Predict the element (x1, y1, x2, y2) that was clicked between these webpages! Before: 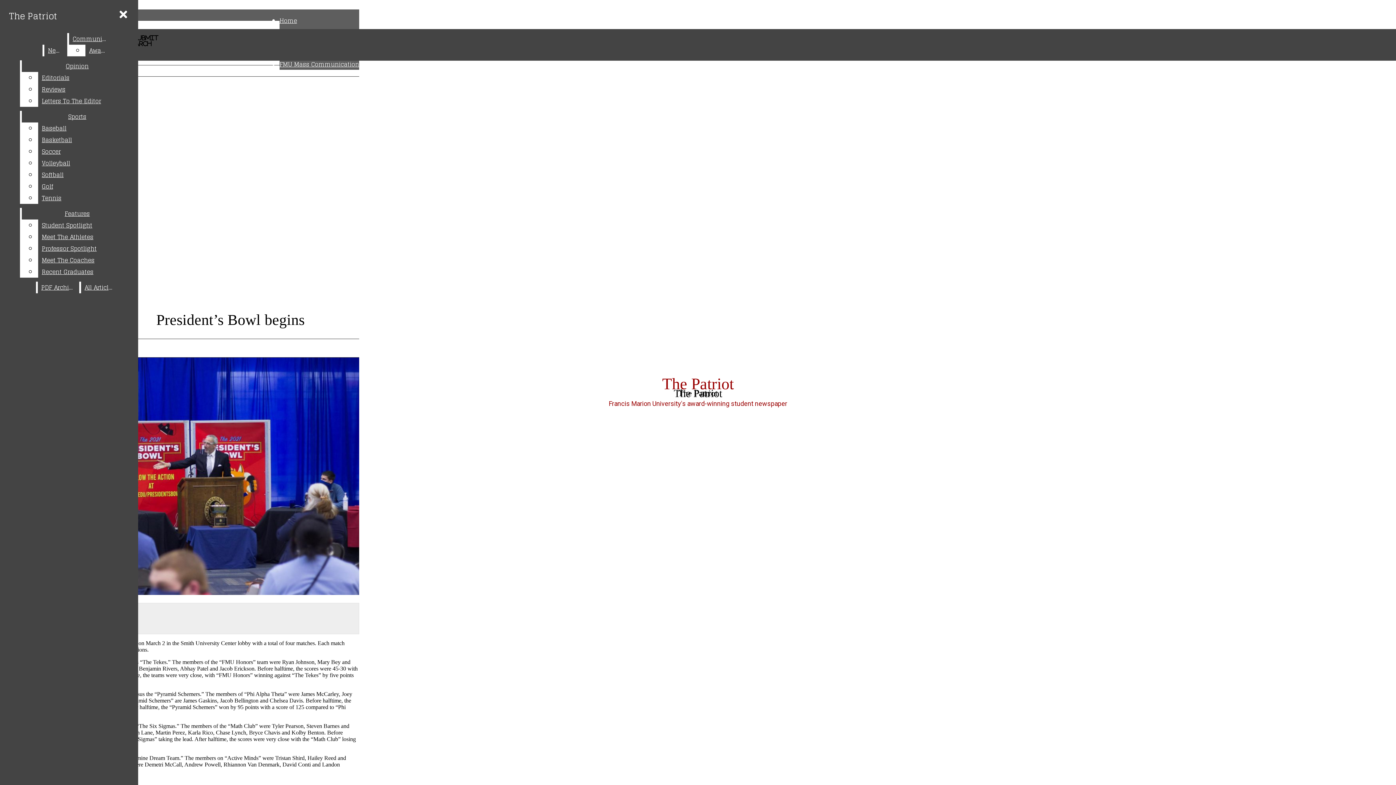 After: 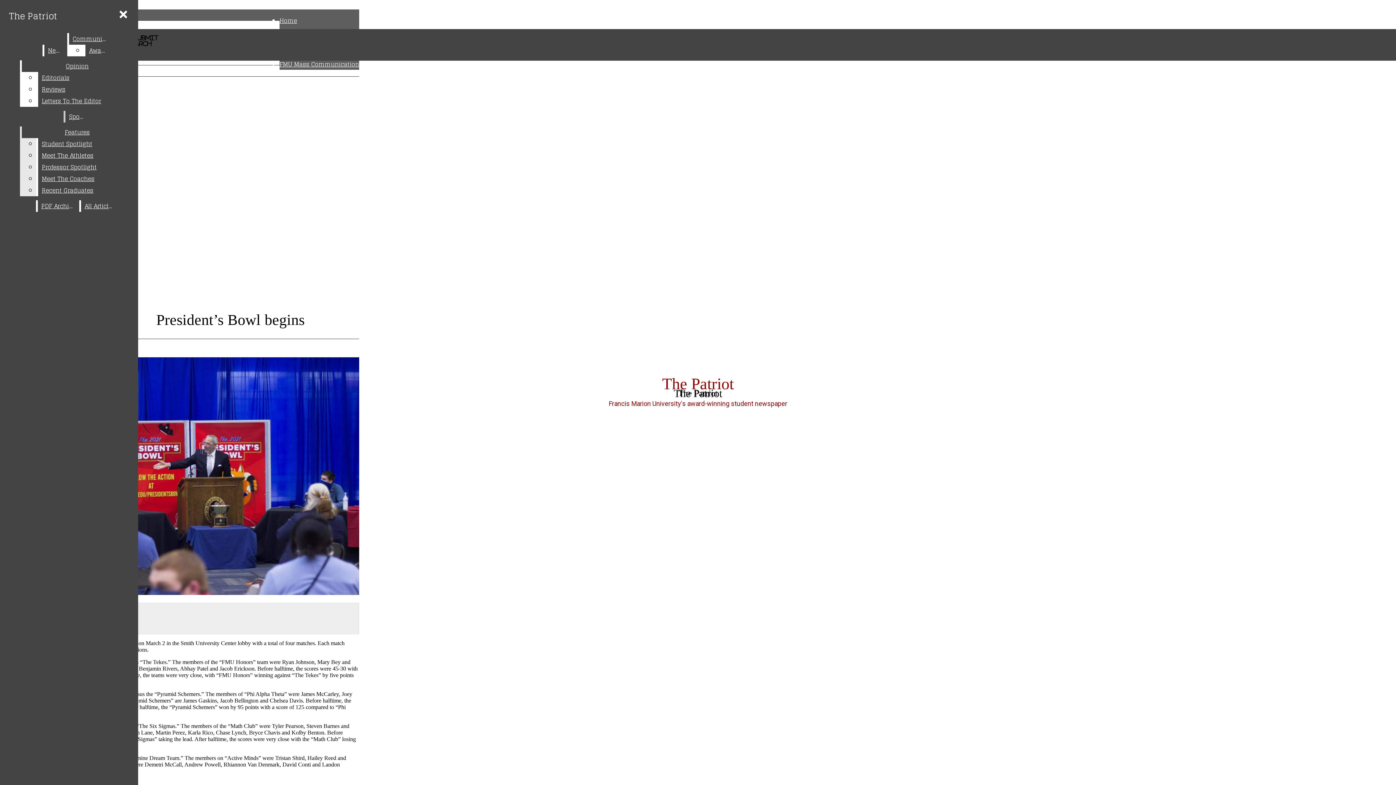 Action: label: Softball bbox: (38, 169, 132, 180)